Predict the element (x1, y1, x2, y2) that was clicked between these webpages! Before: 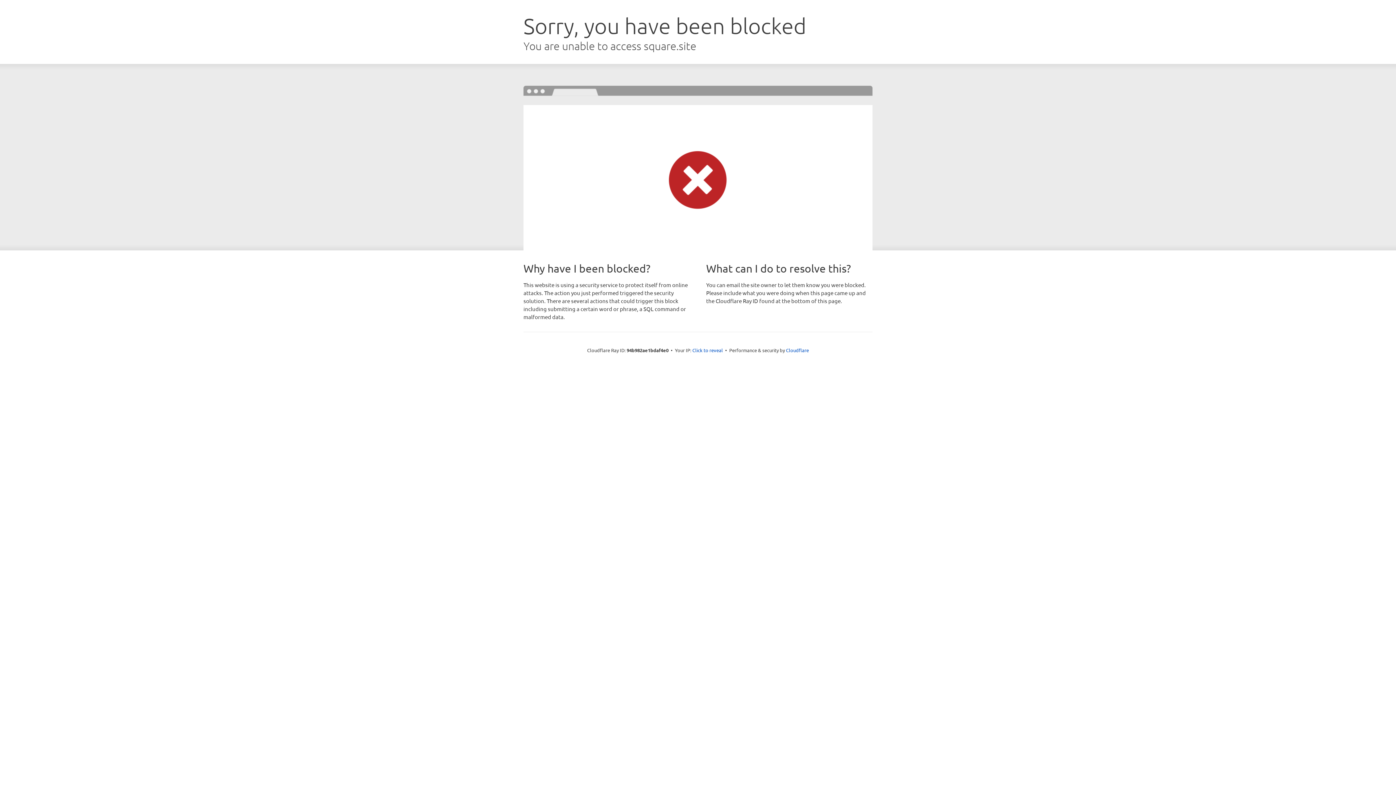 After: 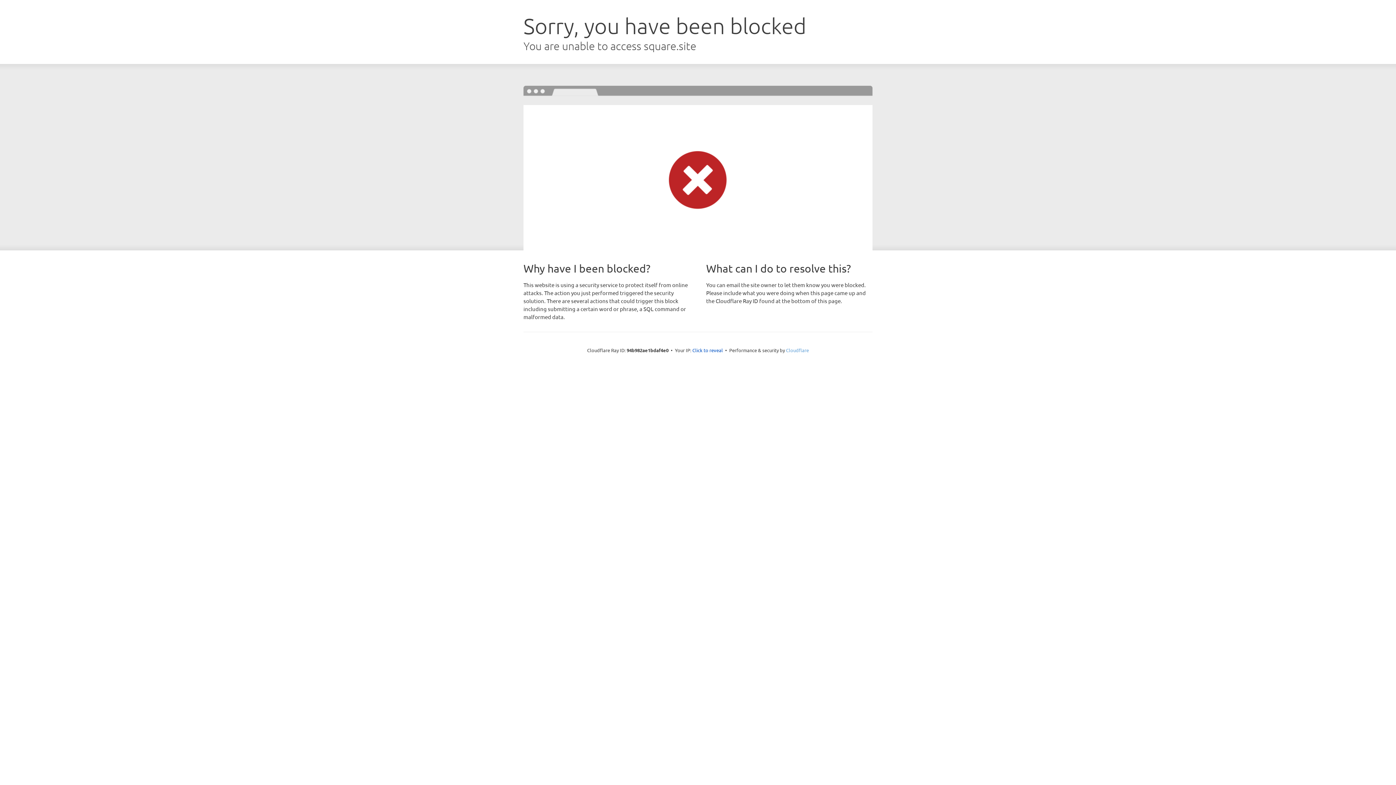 Action: label: Cloudflare bbox: (786, 347, 809, 353)